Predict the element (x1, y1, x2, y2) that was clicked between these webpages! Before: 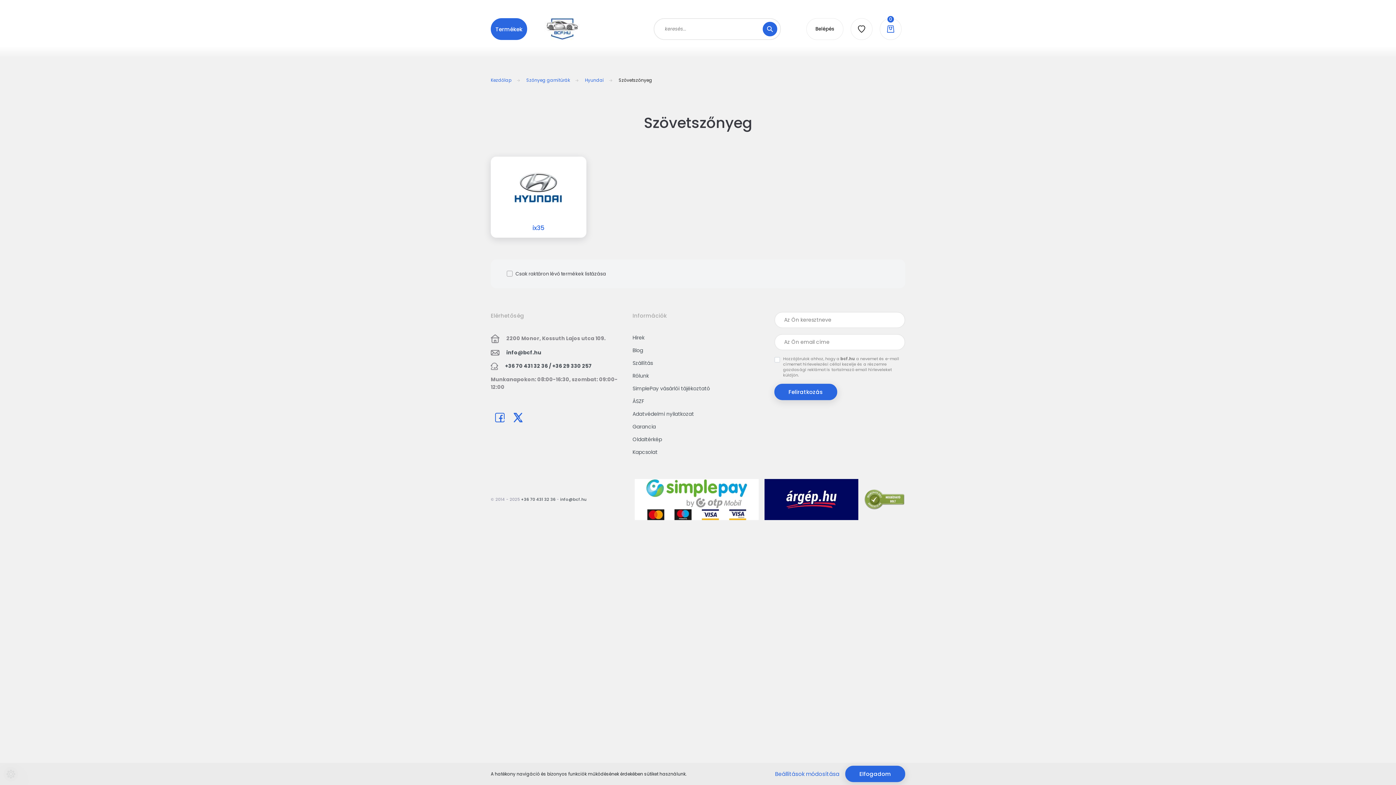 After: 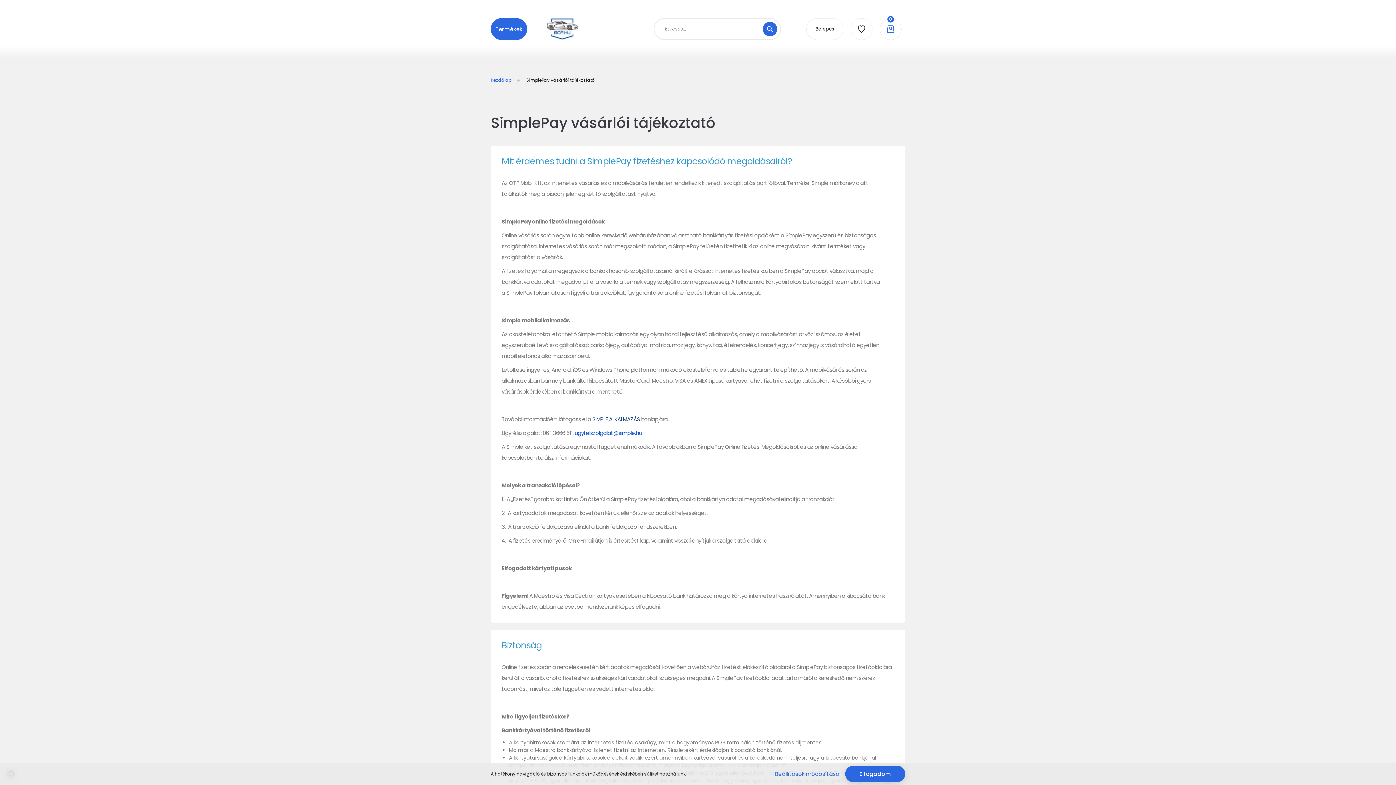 Action: label: SimplePay vásárlói tájékoztató bbox: (632, 385, 763, 398)